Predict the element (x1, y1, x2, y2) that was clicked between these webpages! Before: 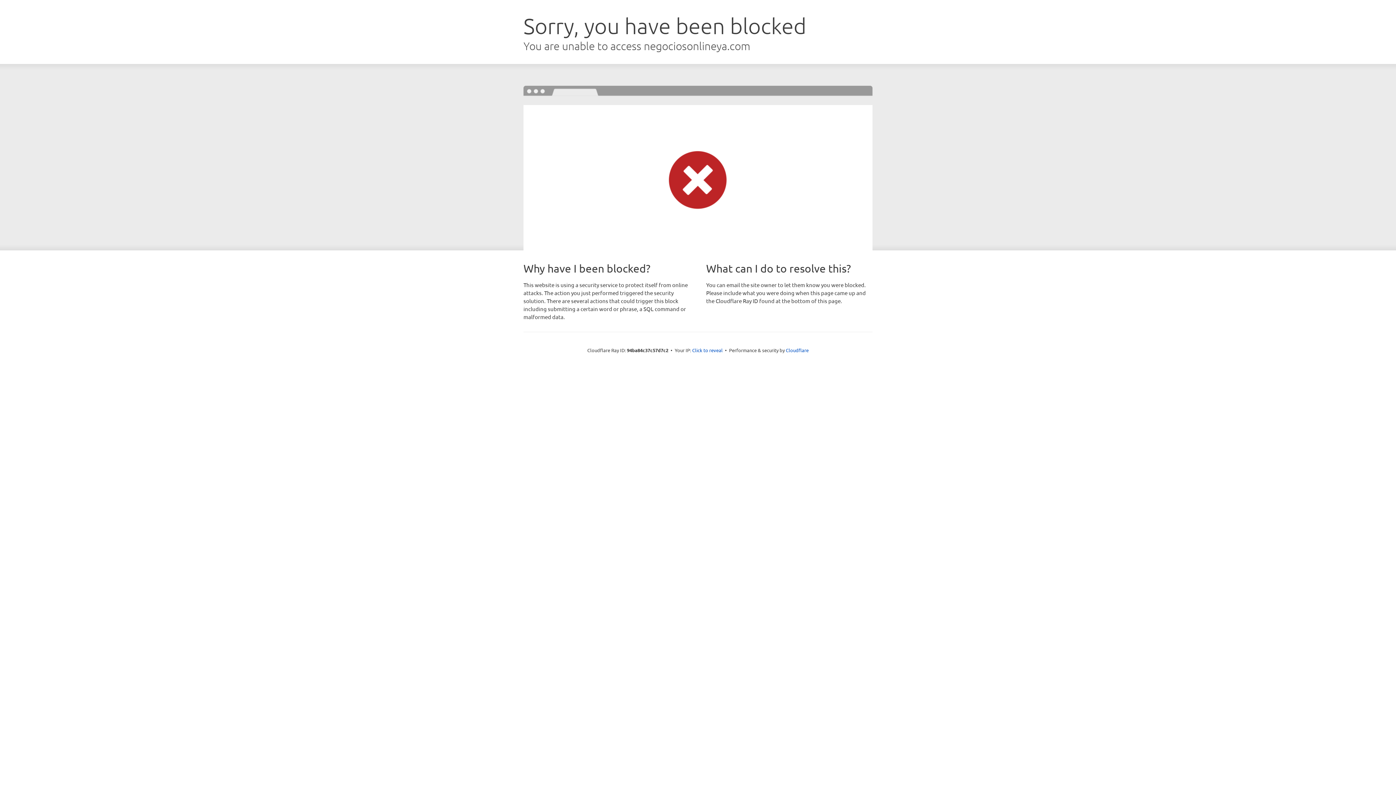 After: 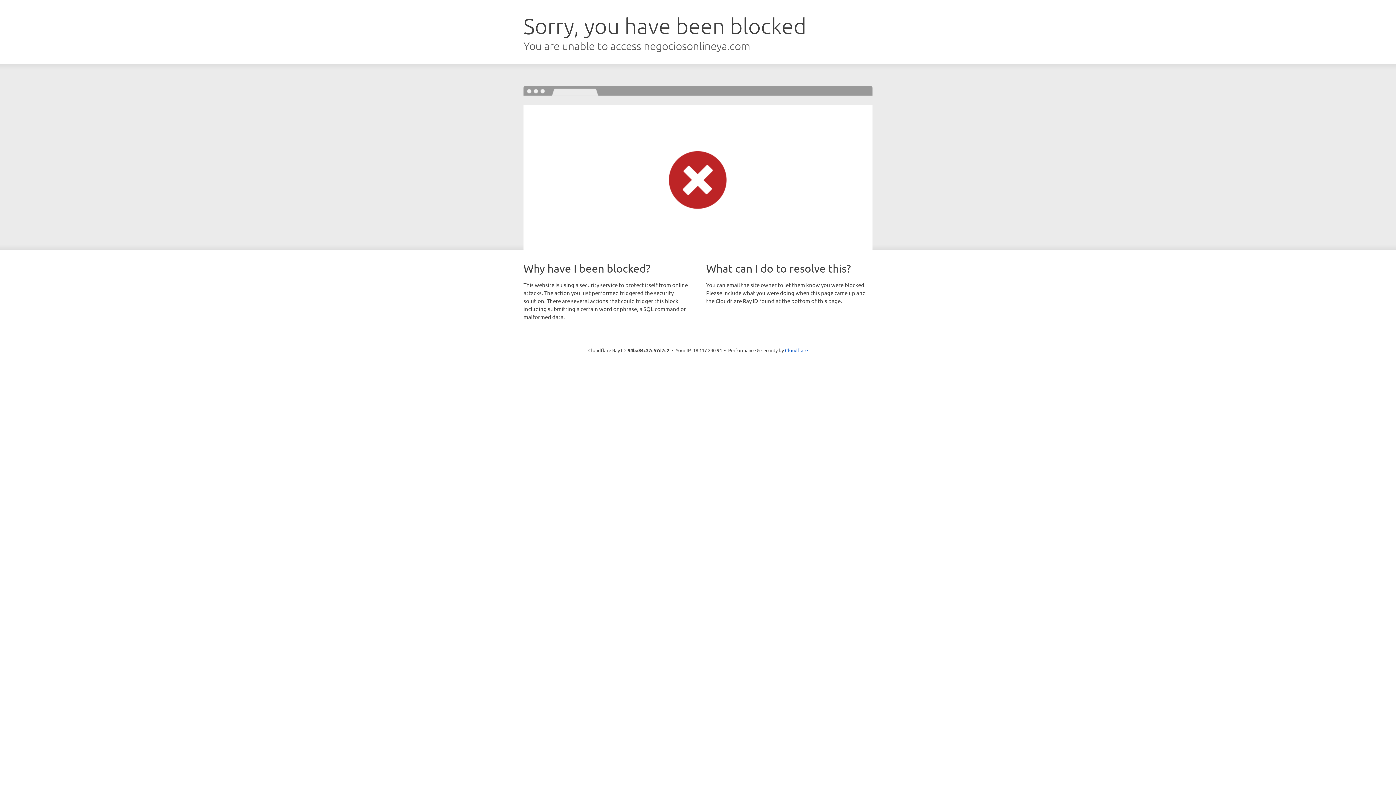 Action: label: Click to reveal bbox: (692, 346, 722, 353)